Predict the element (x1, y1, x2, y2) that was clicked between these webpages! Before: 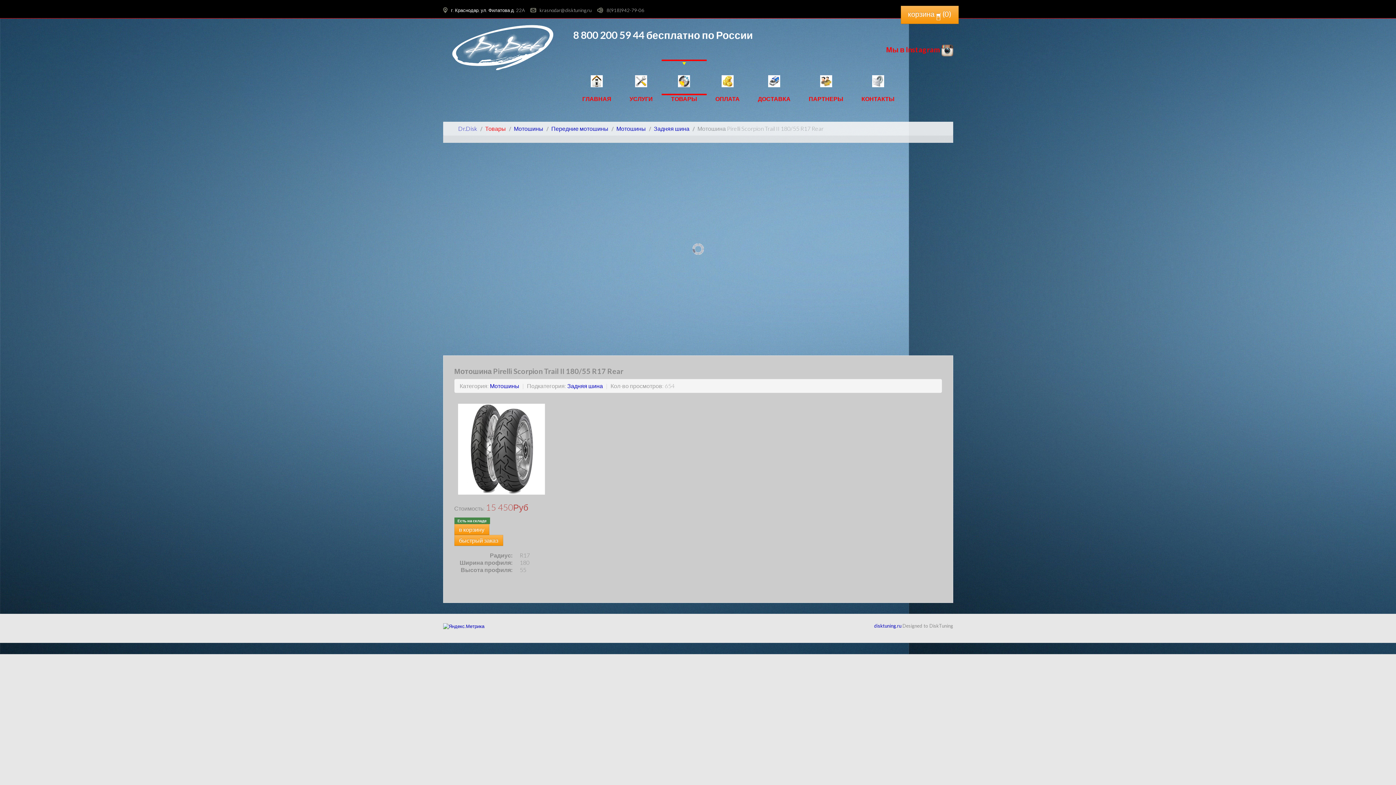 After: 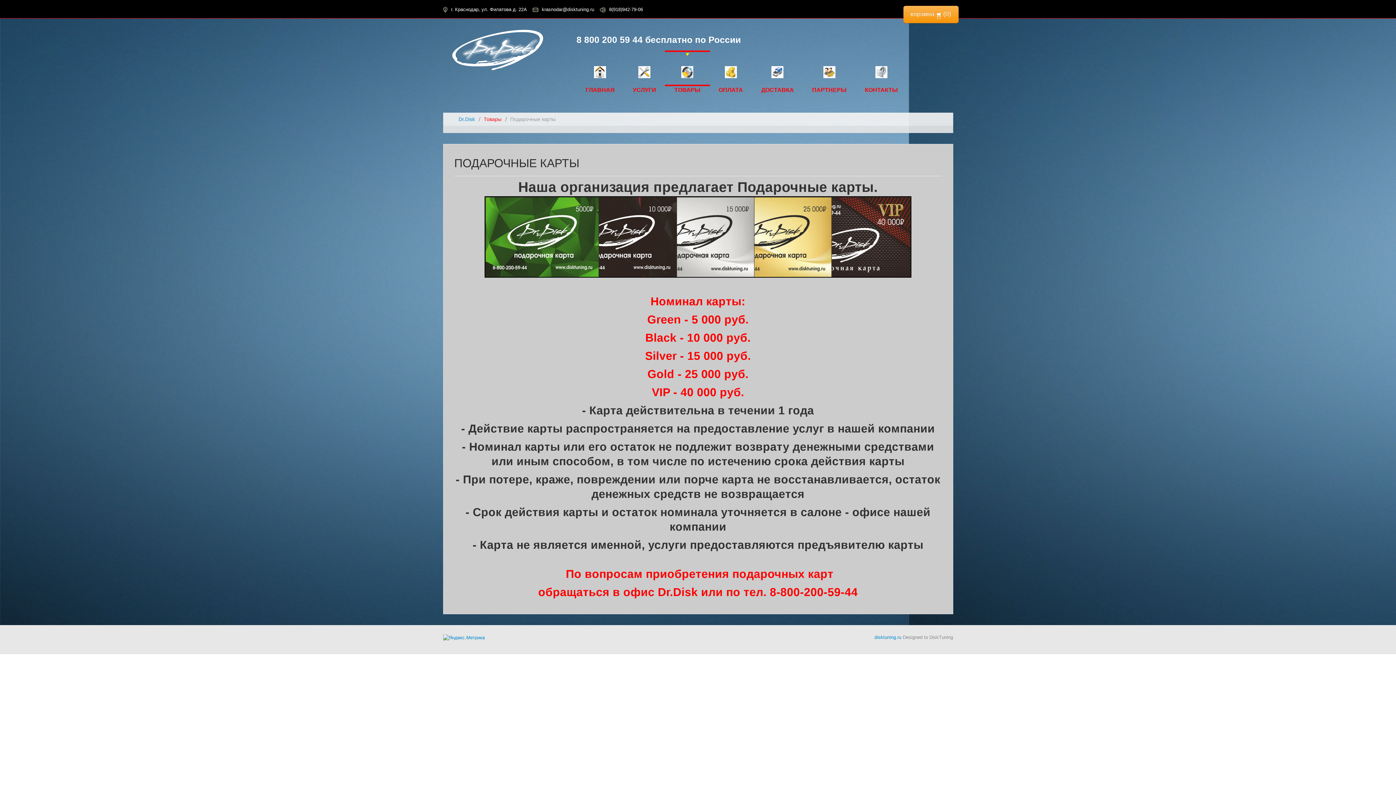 Action: bbox: (485, 246, 910, 252)